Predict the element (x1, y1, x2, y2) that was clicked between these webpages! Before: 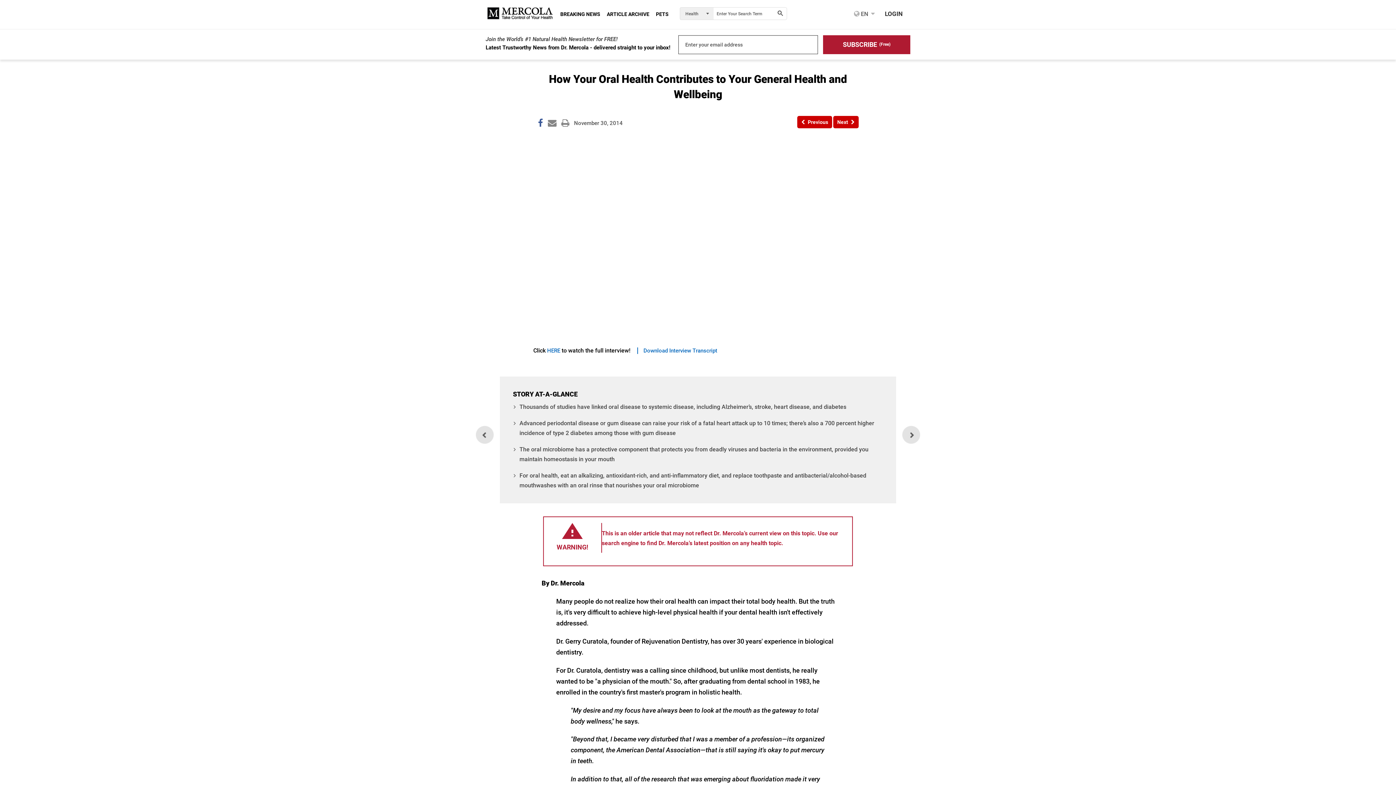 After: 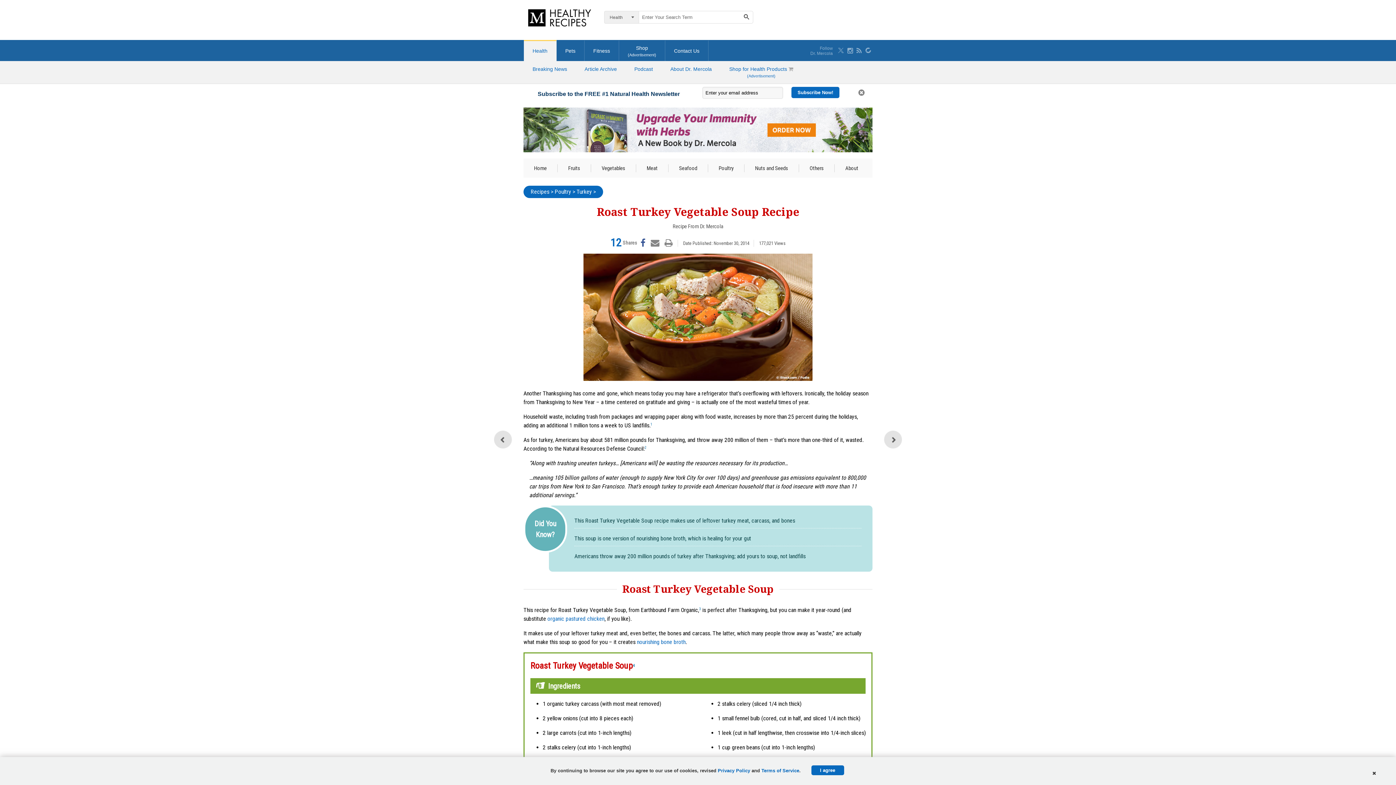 Action: bbox: (833, 115, 858, 128) label: Next